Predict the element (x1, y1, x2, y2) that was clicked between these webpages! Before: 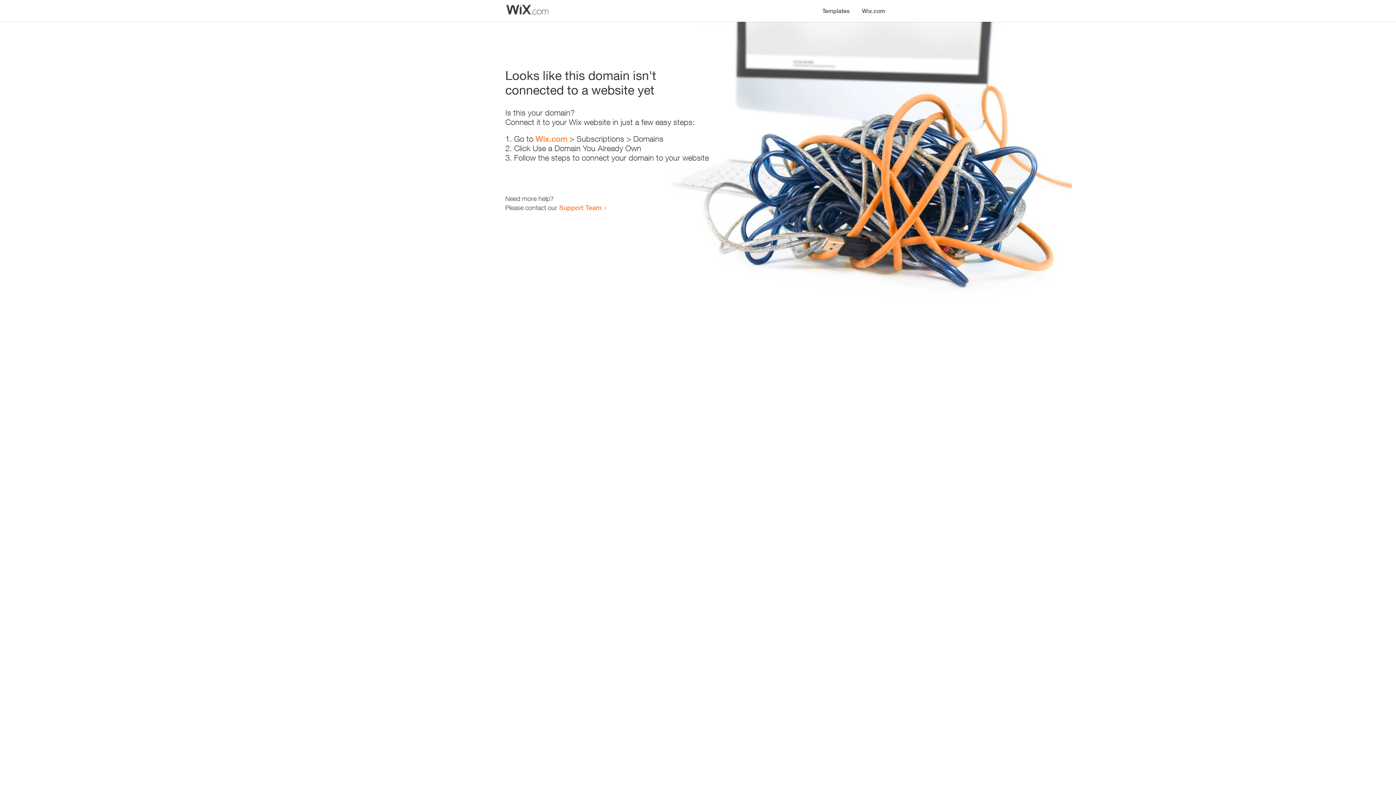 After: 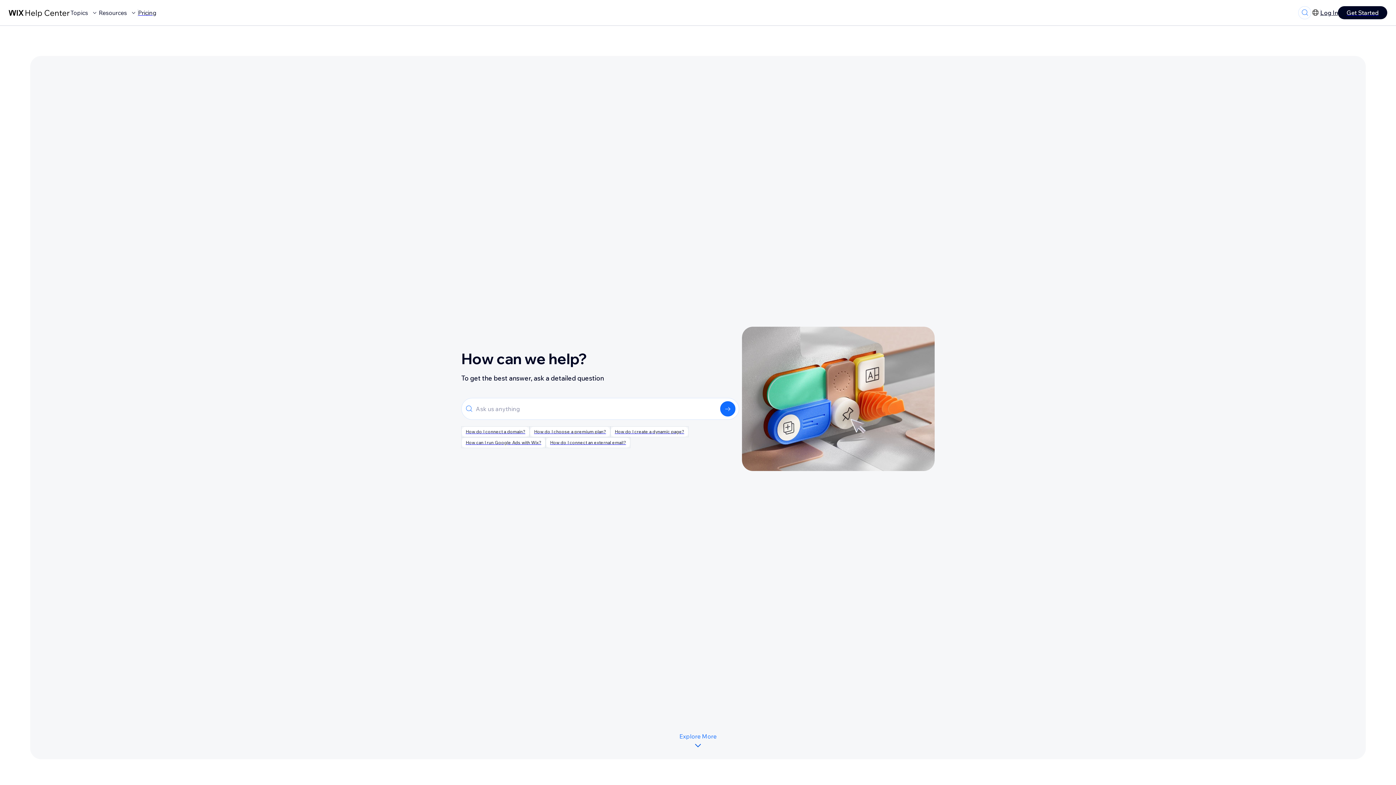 Action: label: Support Team bbox: (559, 203, 601, 211)